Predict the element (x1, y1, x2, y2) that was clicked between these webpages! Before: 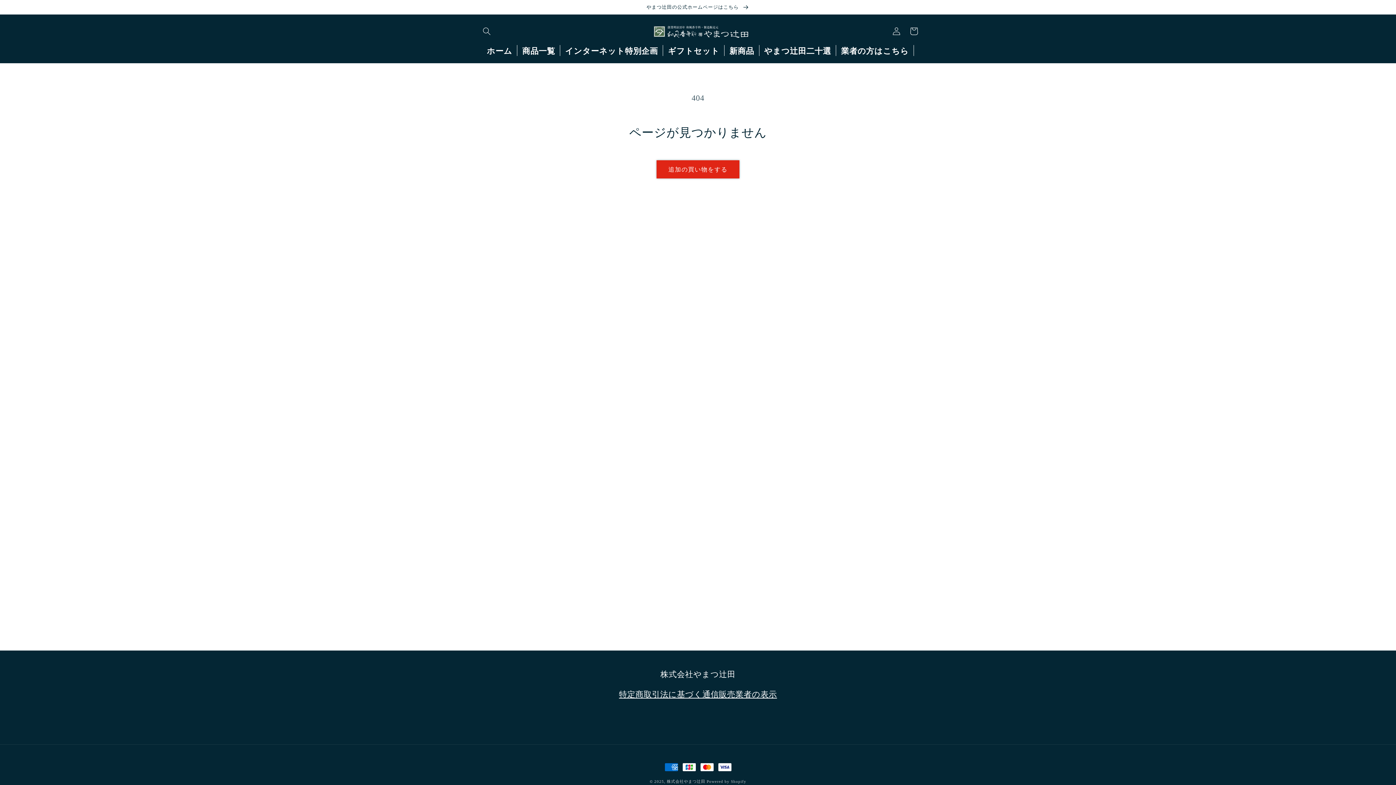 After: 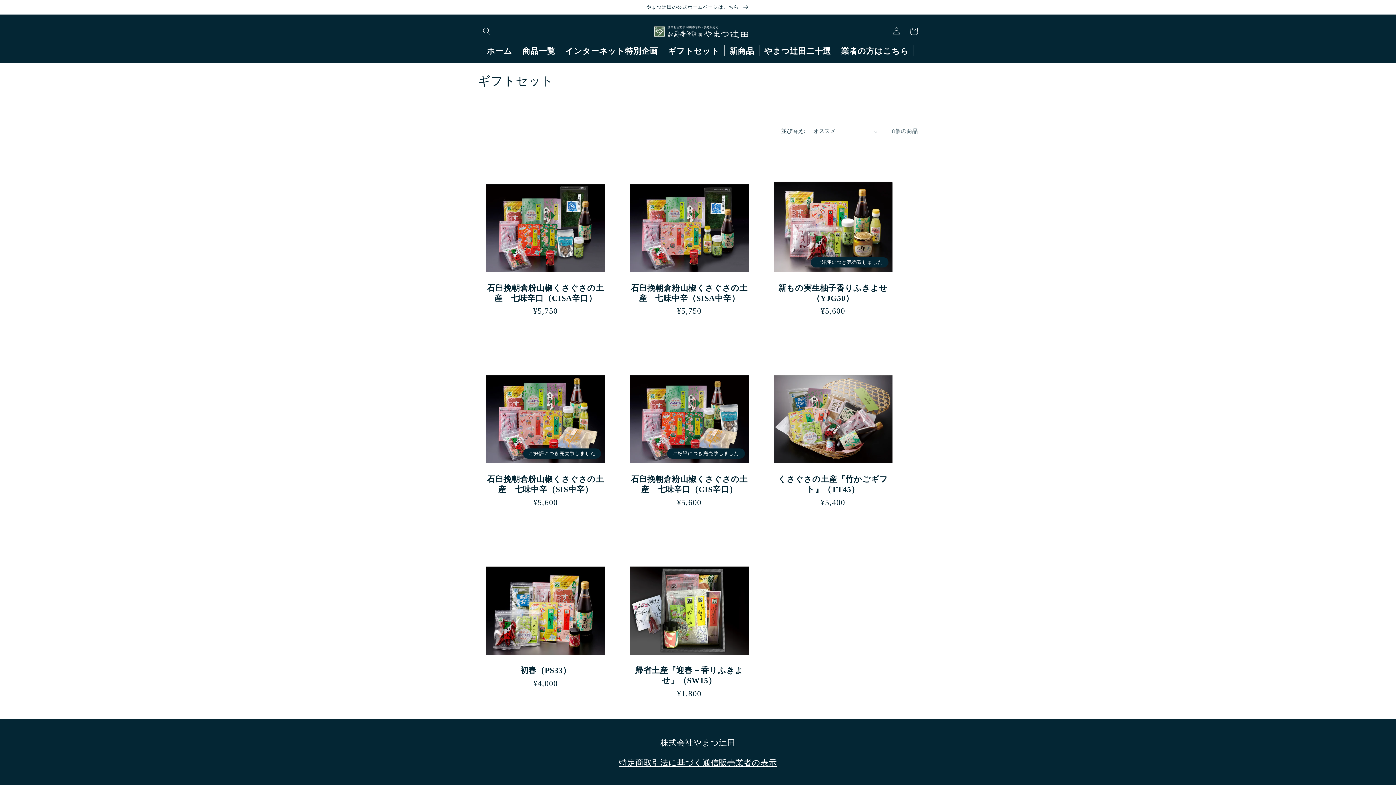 Action: label: ギフトセット bbox: (663, 45, 724, 56)